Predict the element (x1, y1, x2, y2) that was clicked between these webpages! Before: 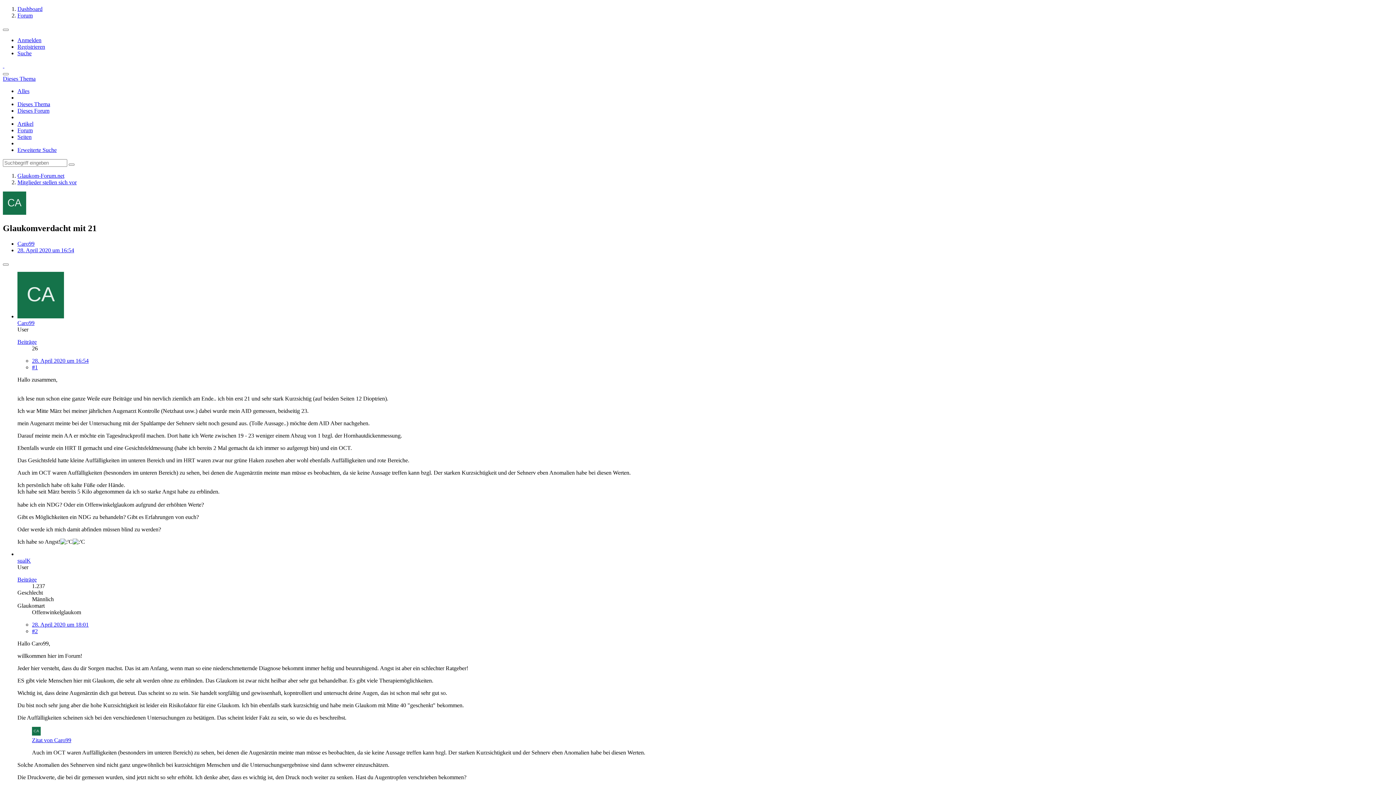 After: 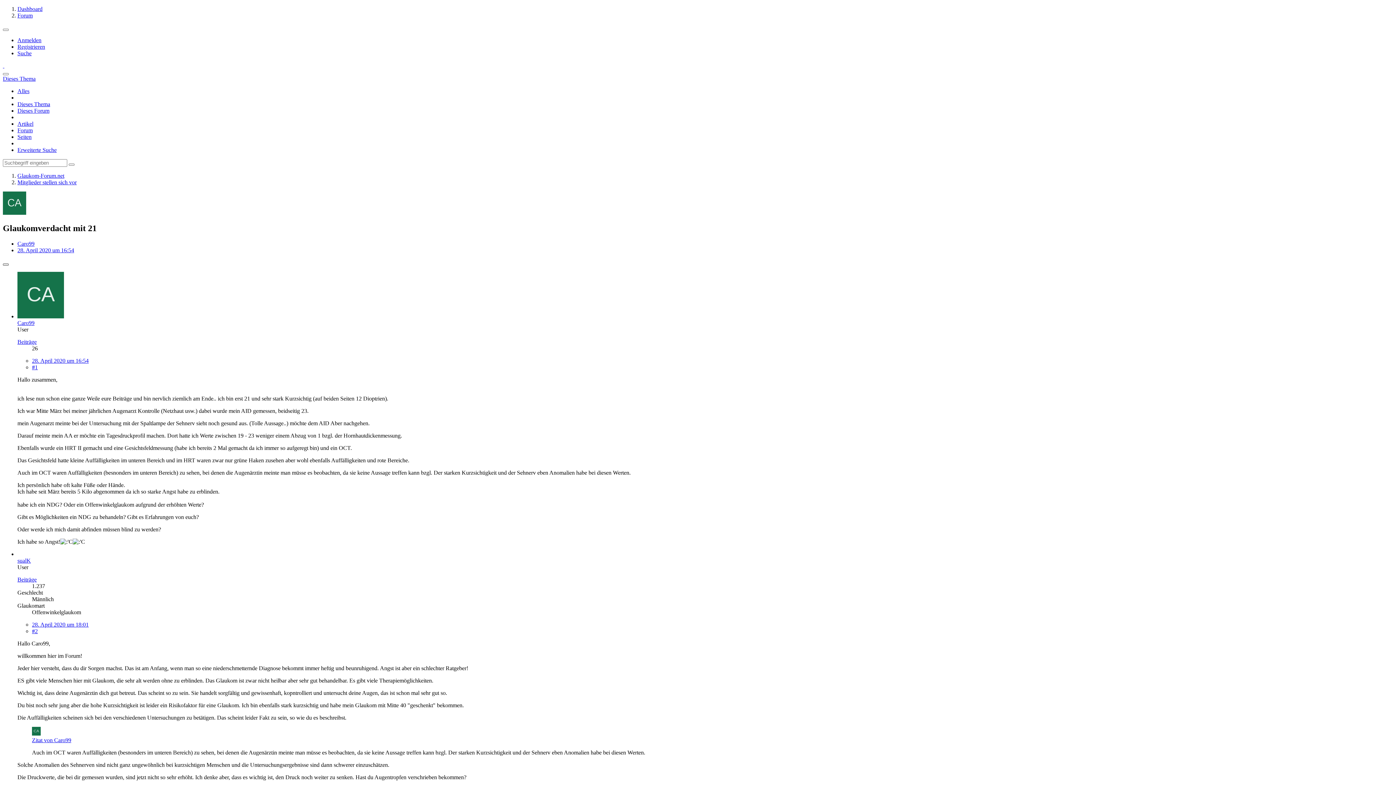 Action: bbox: (2, 263, 8, 265)